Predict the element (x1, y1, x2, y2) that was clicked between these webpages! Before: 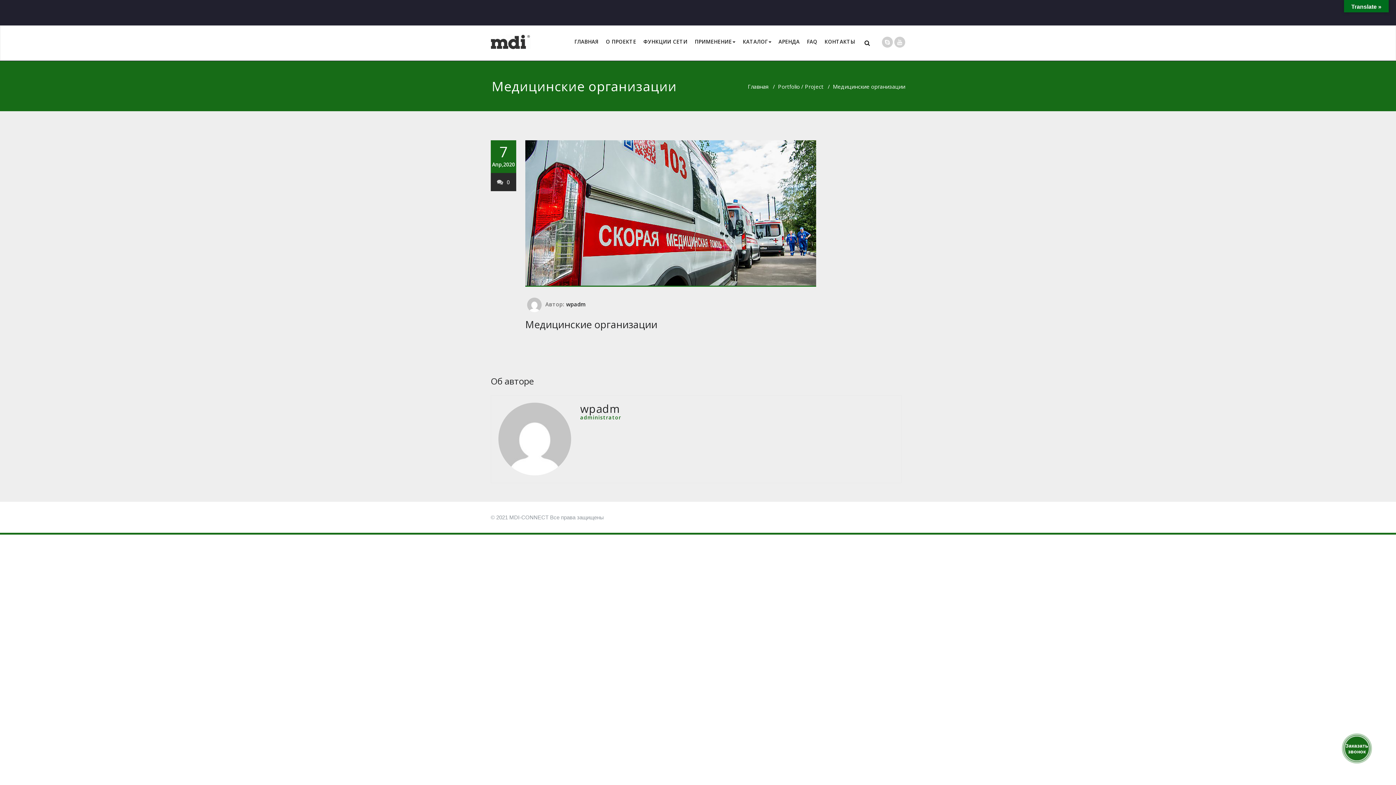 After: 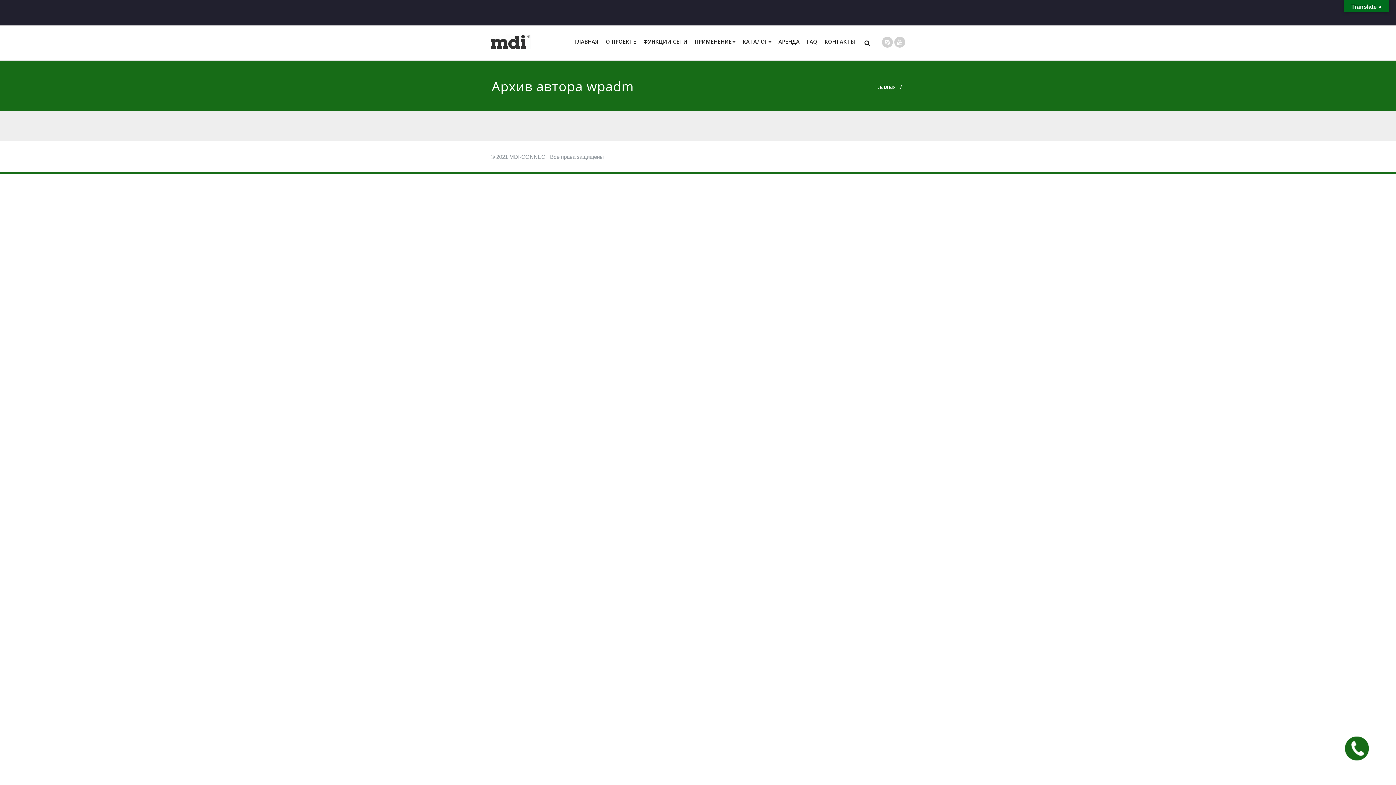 Action: bbox: (525, 298, 545, 309)